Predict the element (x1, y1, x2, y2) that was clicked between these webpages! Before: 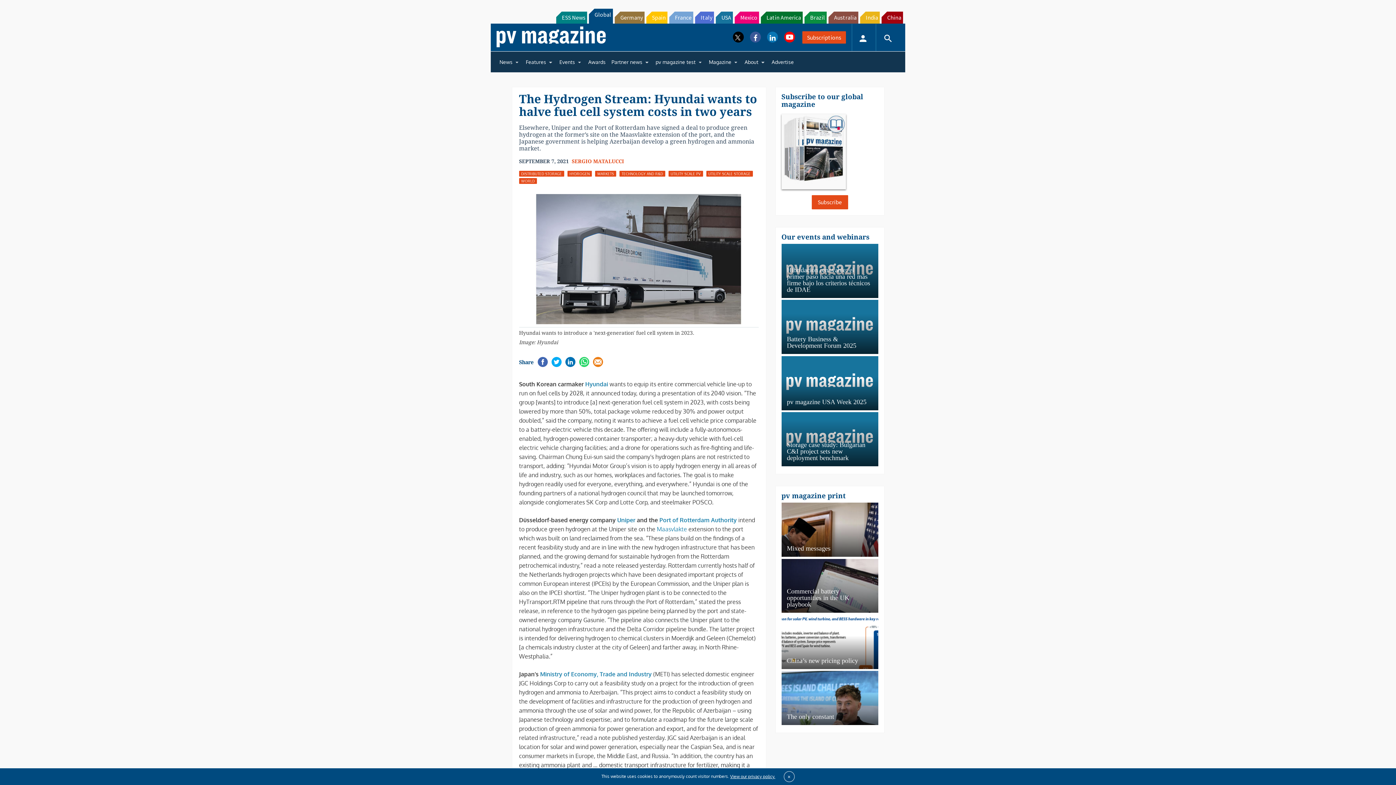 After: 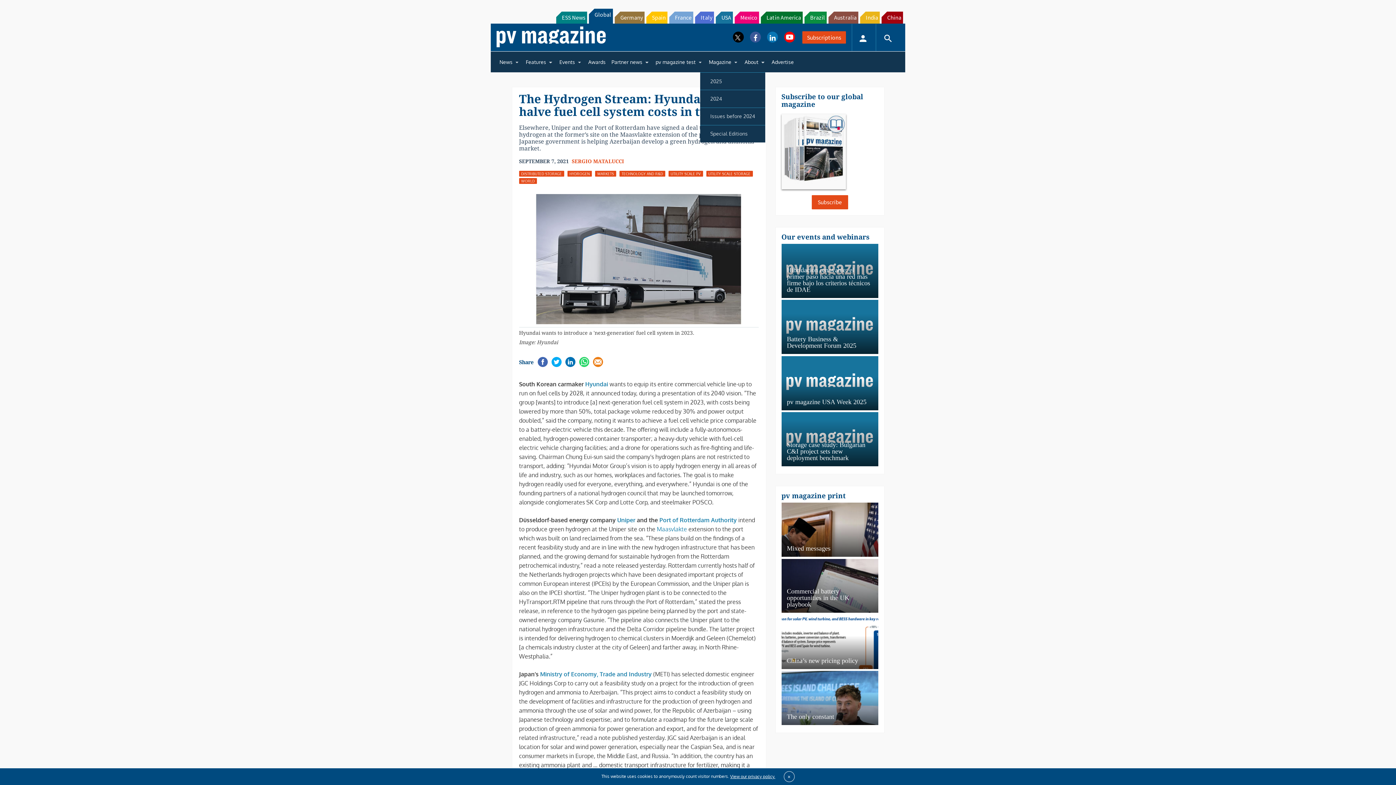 Action: bbox: (706, 54, 741, 69) label: Magazine